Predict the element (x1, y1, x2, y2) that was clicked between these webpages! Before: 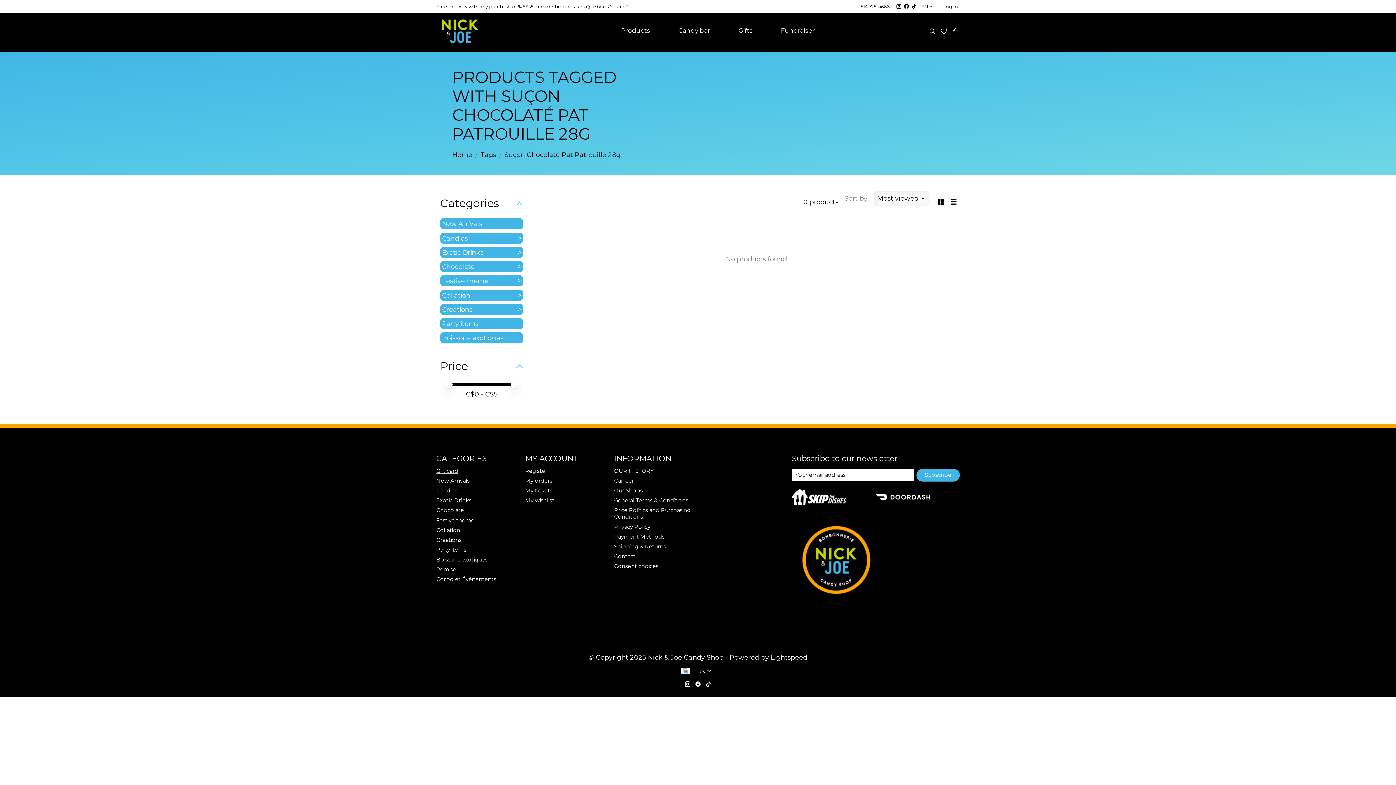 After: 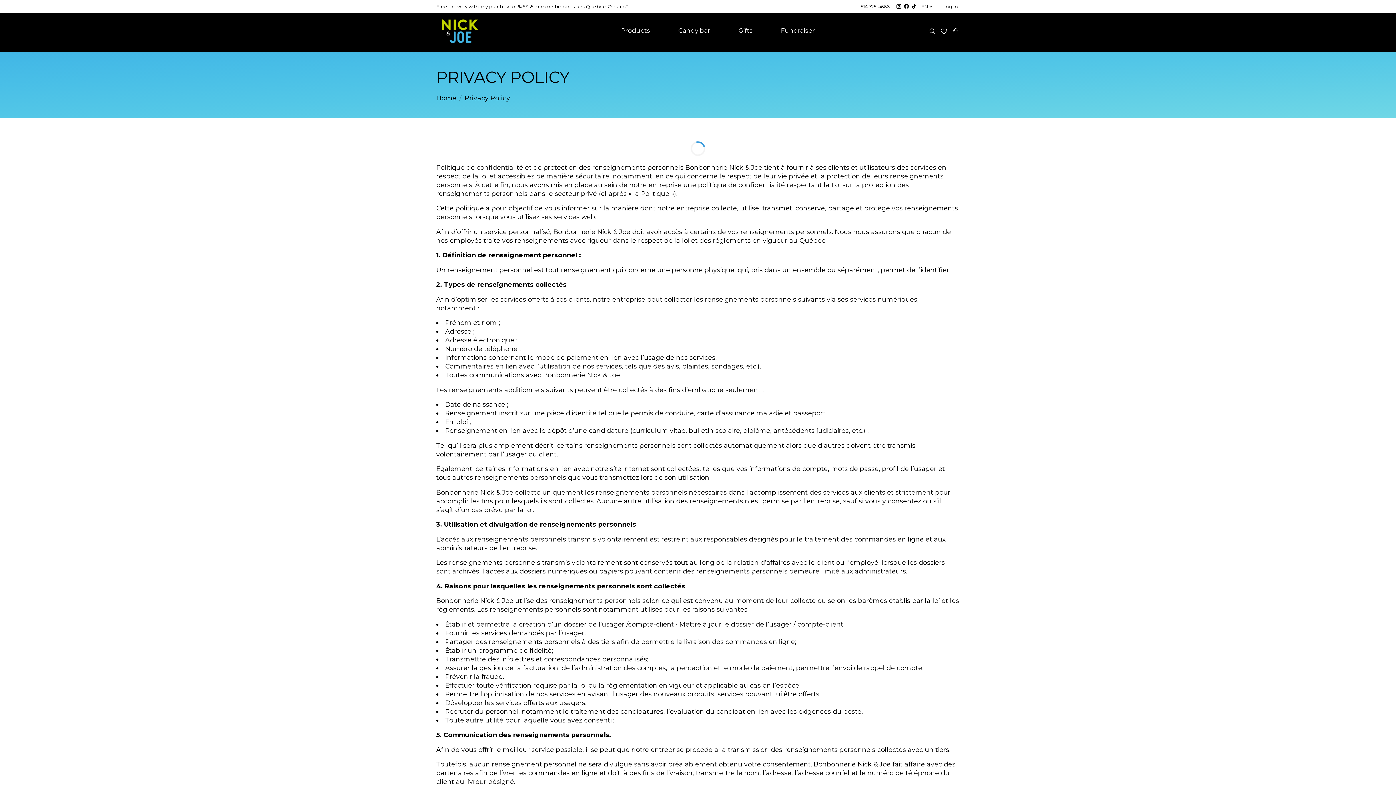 Action: label: Privacy Policy bbox: (614, 523, 650, 530)